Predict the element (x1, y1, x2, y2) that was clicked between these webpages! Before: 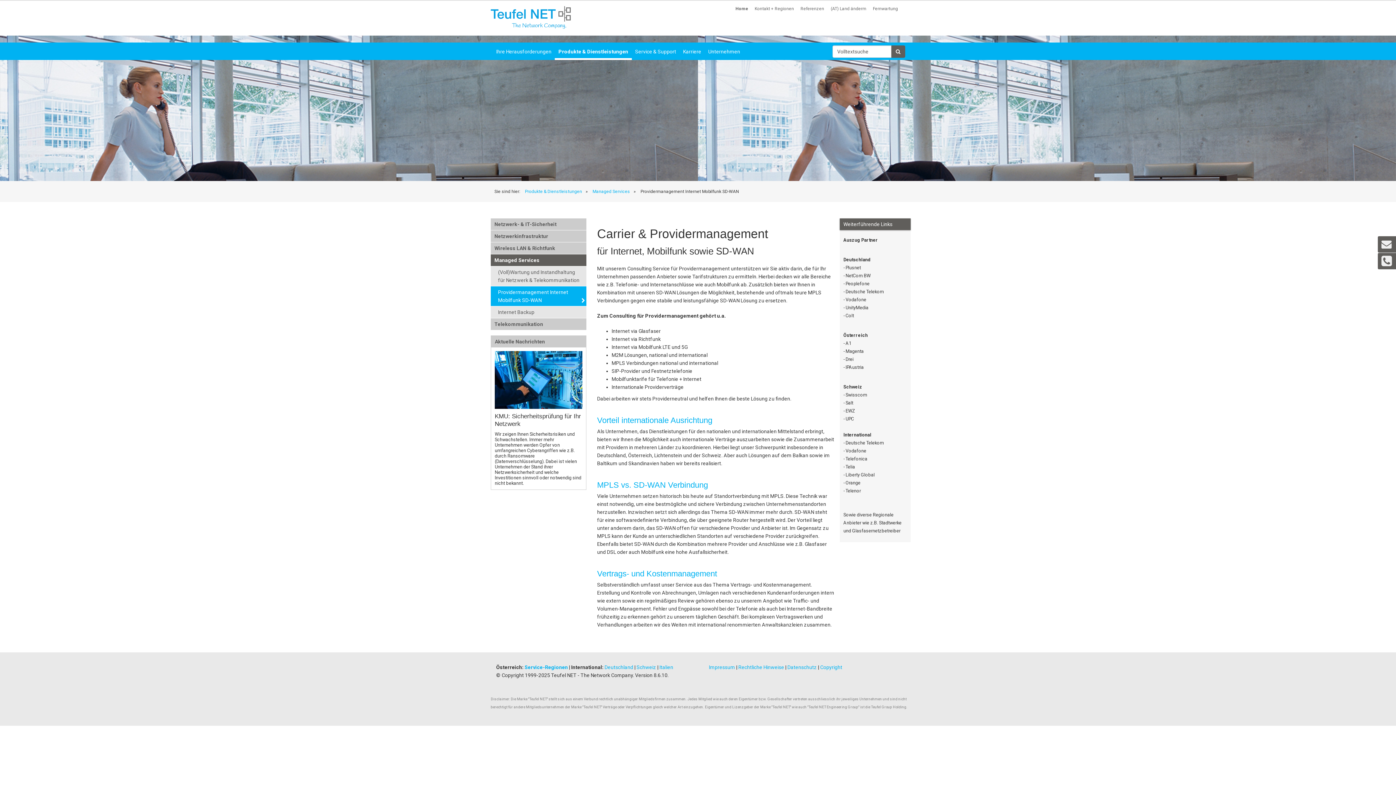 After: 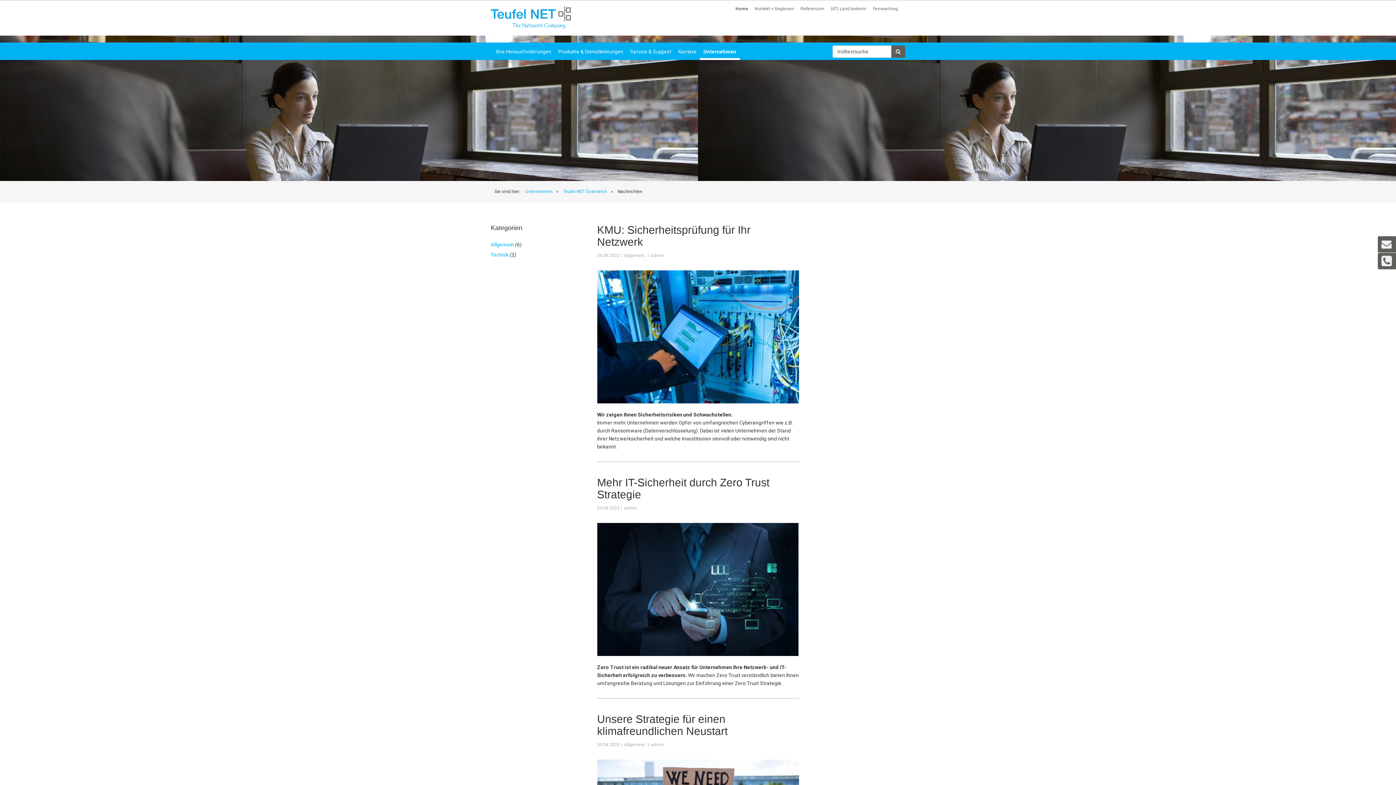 Action: bbox: (494, 338, 545, 344) label: Aktuelle Nachrichten